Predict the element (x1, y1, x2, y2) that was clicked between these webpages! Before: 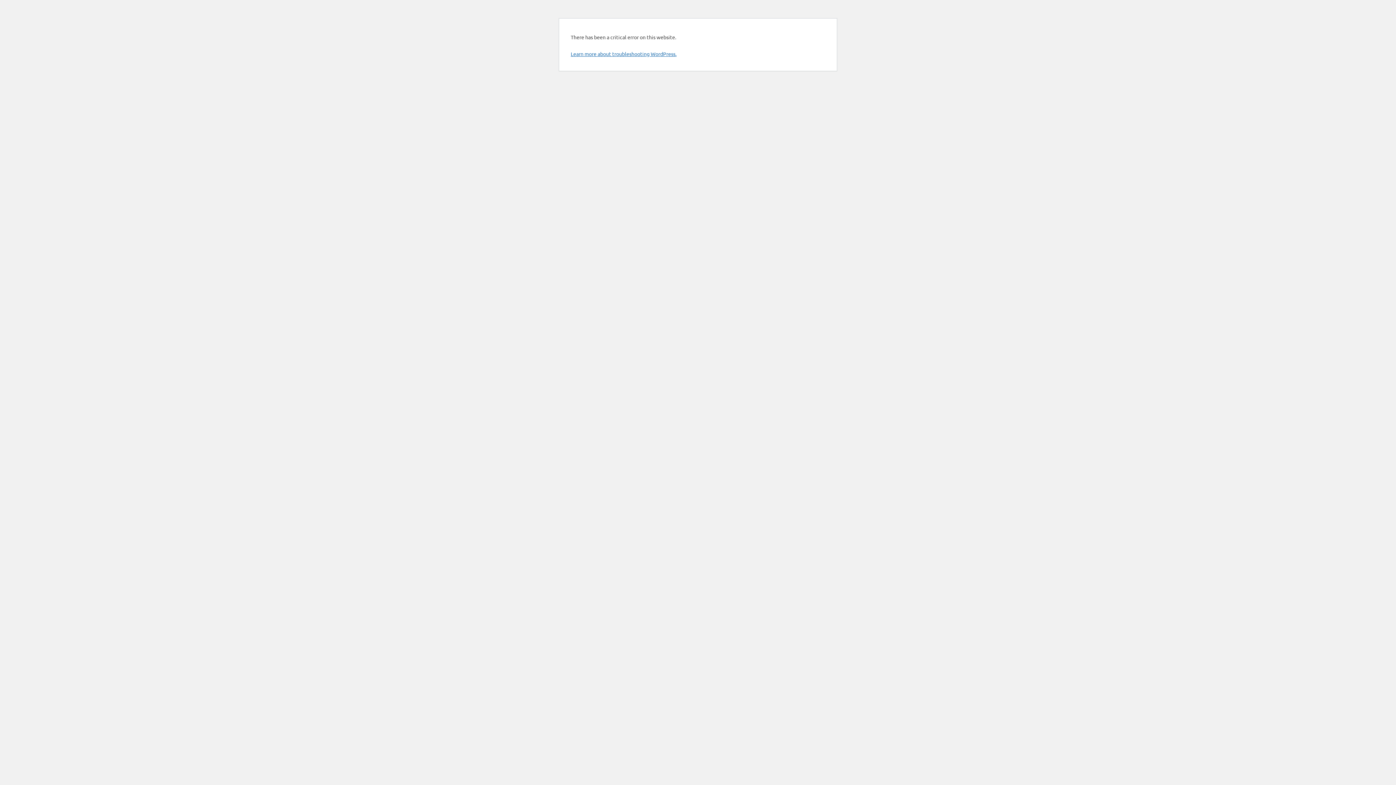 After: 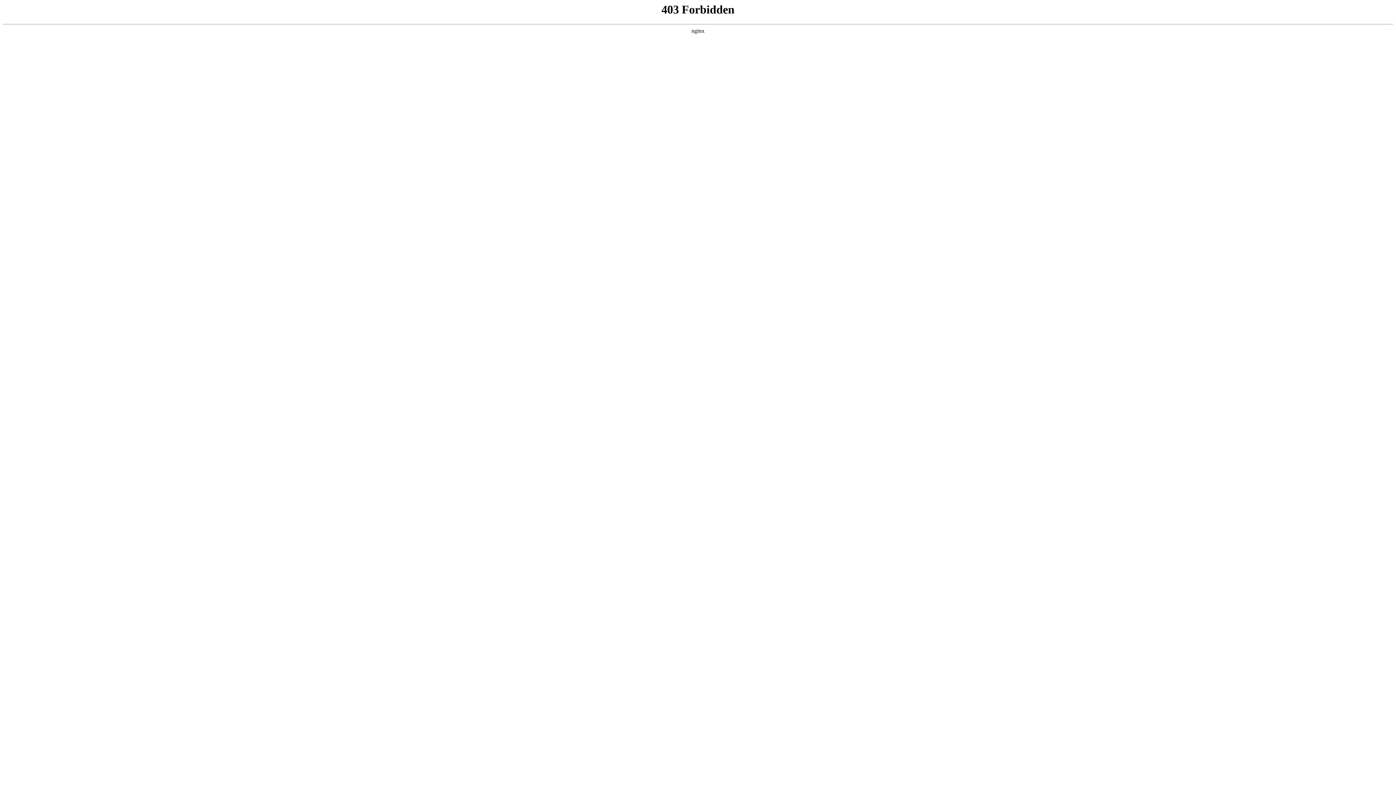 Action: bbox: (570, 50, 676, 57) label: Learn more about troubleshooting WordPress.